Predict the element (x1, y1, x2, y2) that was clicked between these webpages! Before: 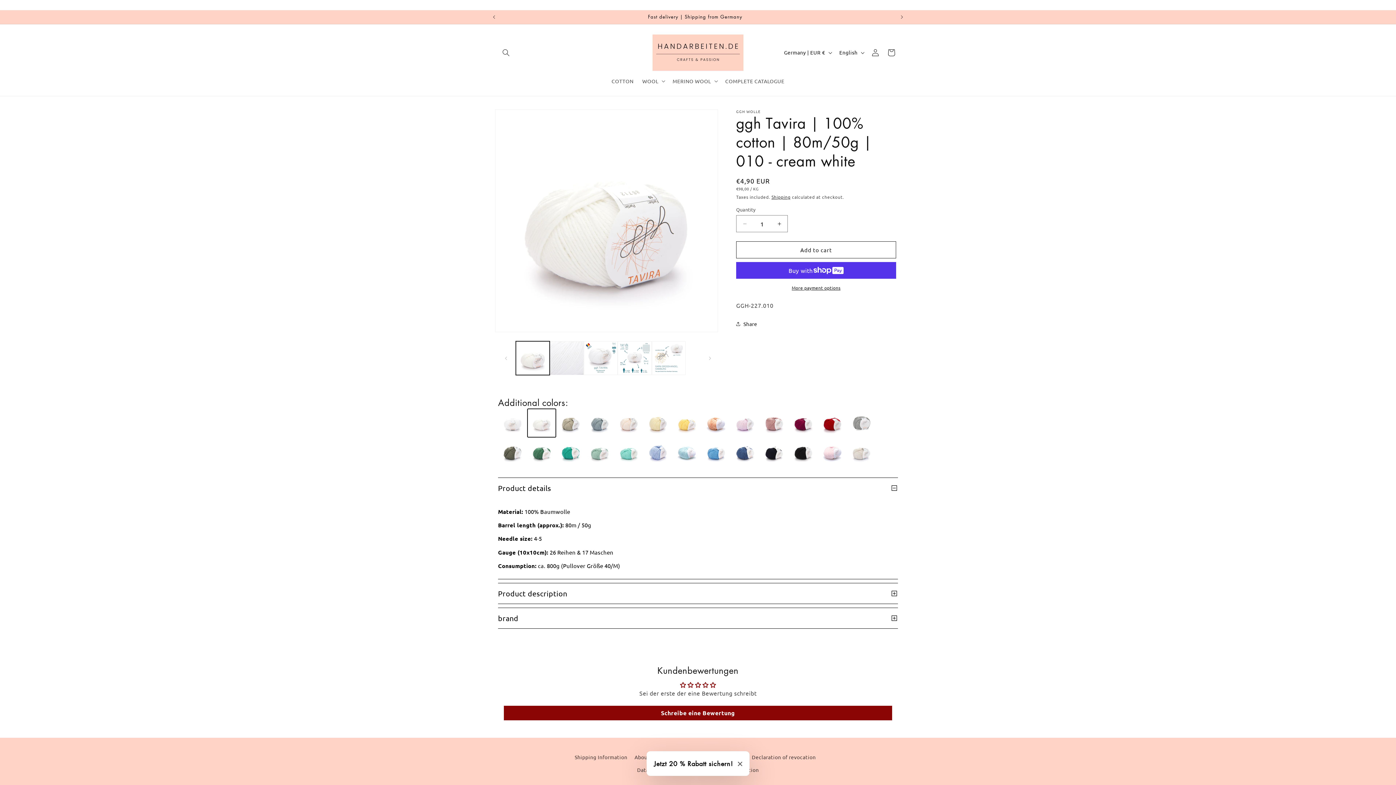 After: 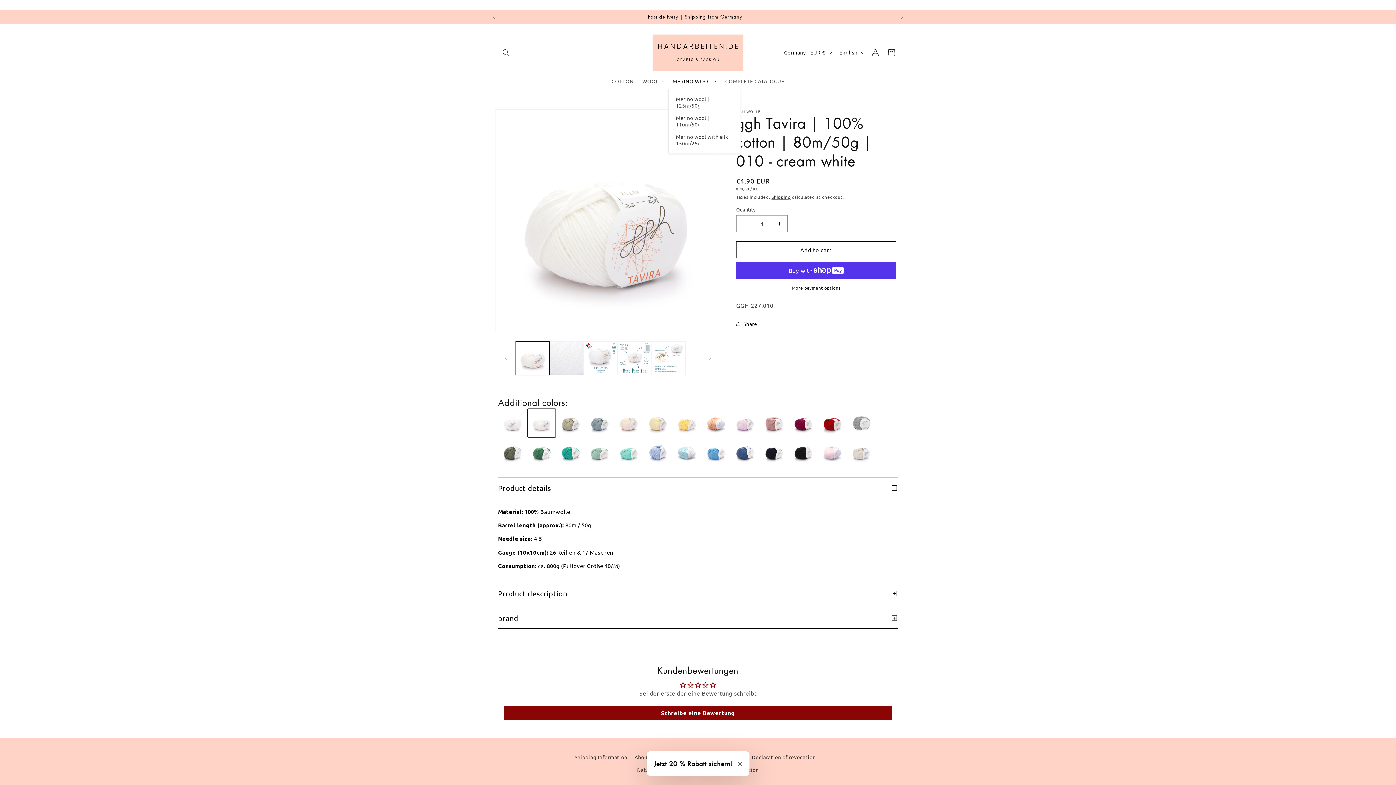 Action: bbox: (668, 73, 721, 88) label: MERINO WOOL